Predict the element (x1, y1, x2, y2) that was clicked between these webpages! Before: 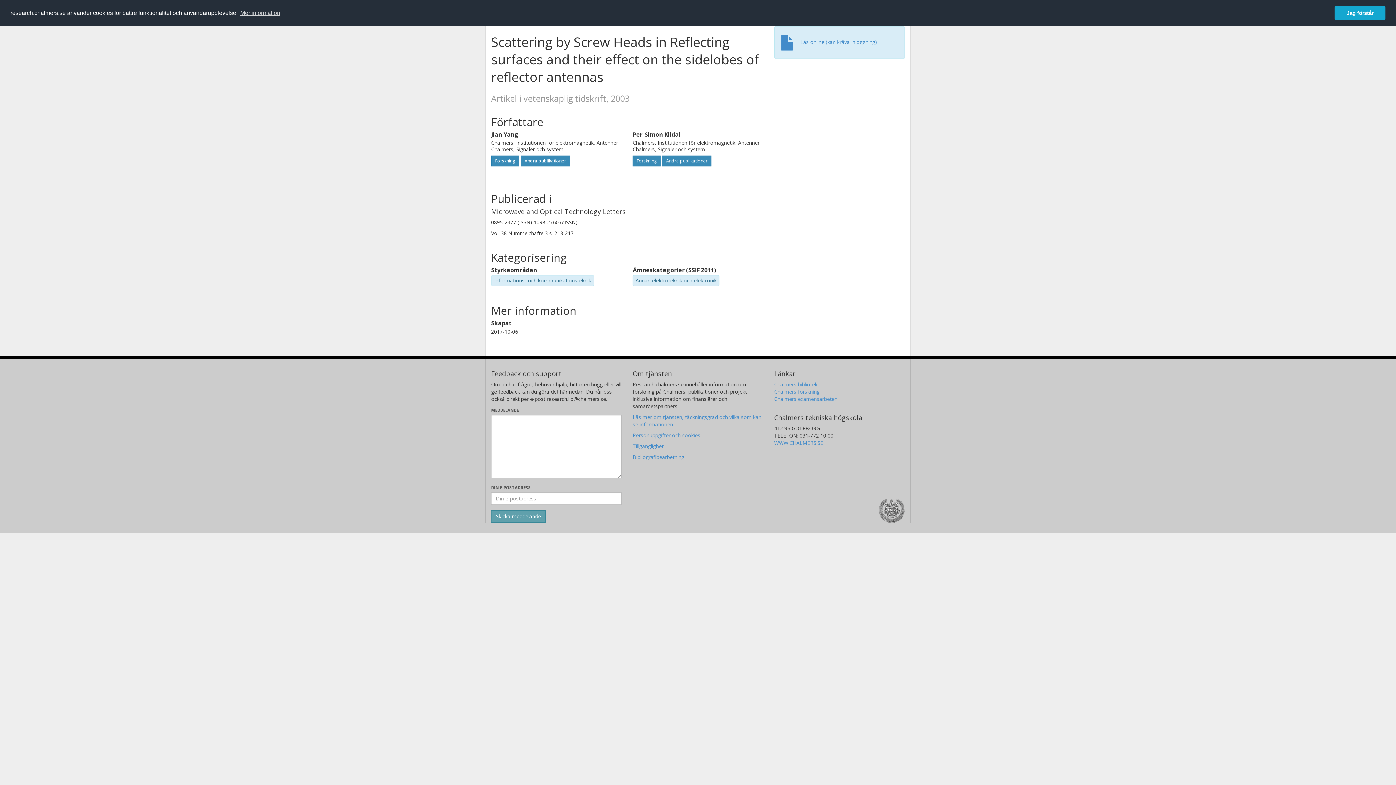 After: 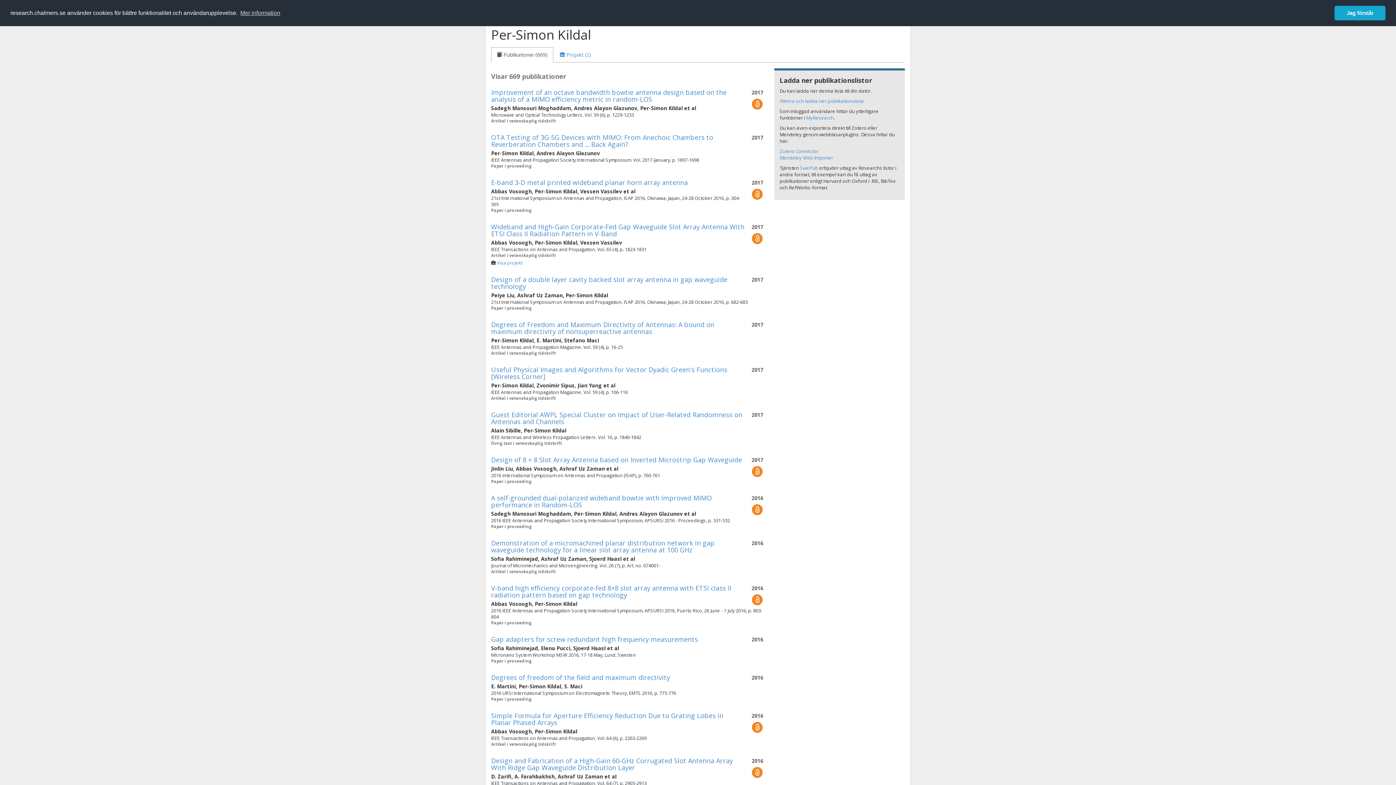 Action: label: Forskning bbox: (632, 155, 660, 166)